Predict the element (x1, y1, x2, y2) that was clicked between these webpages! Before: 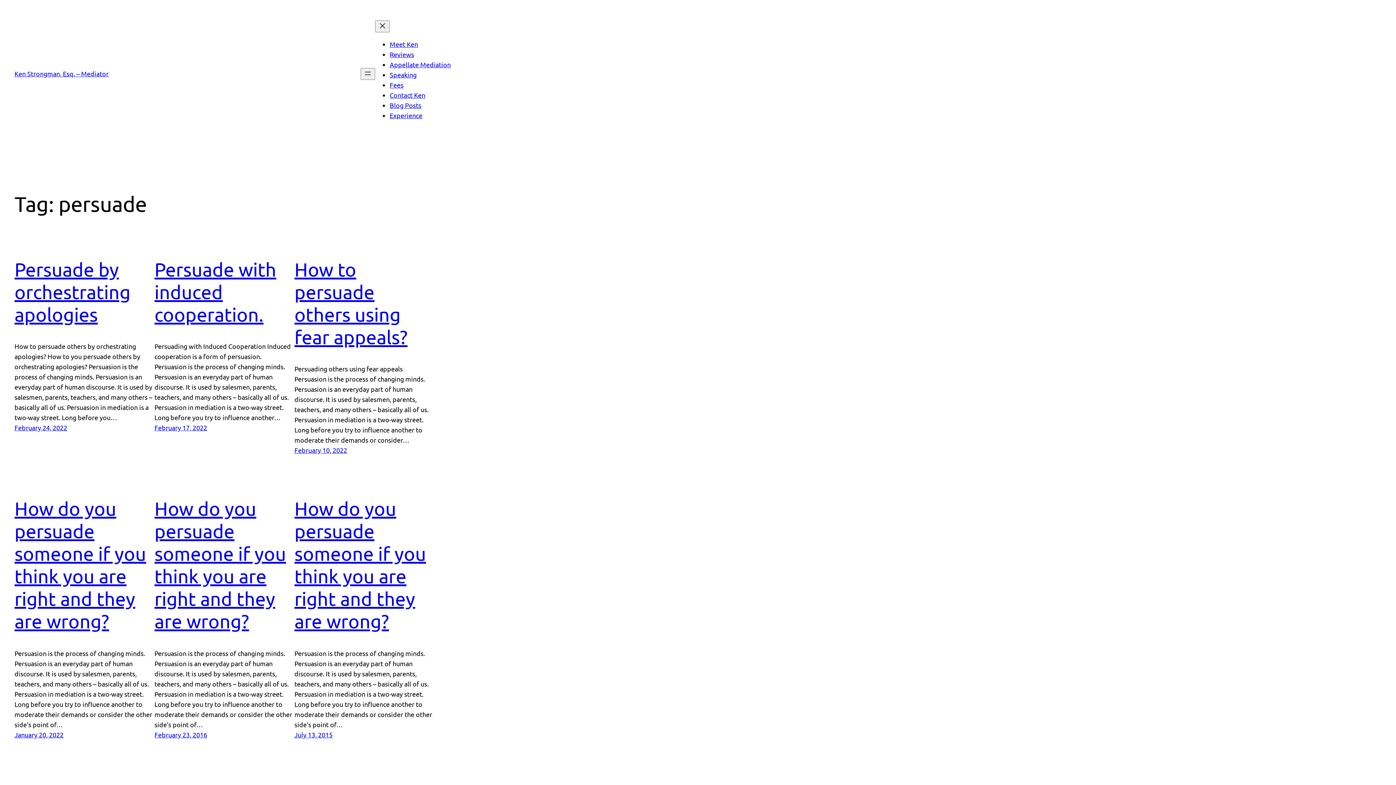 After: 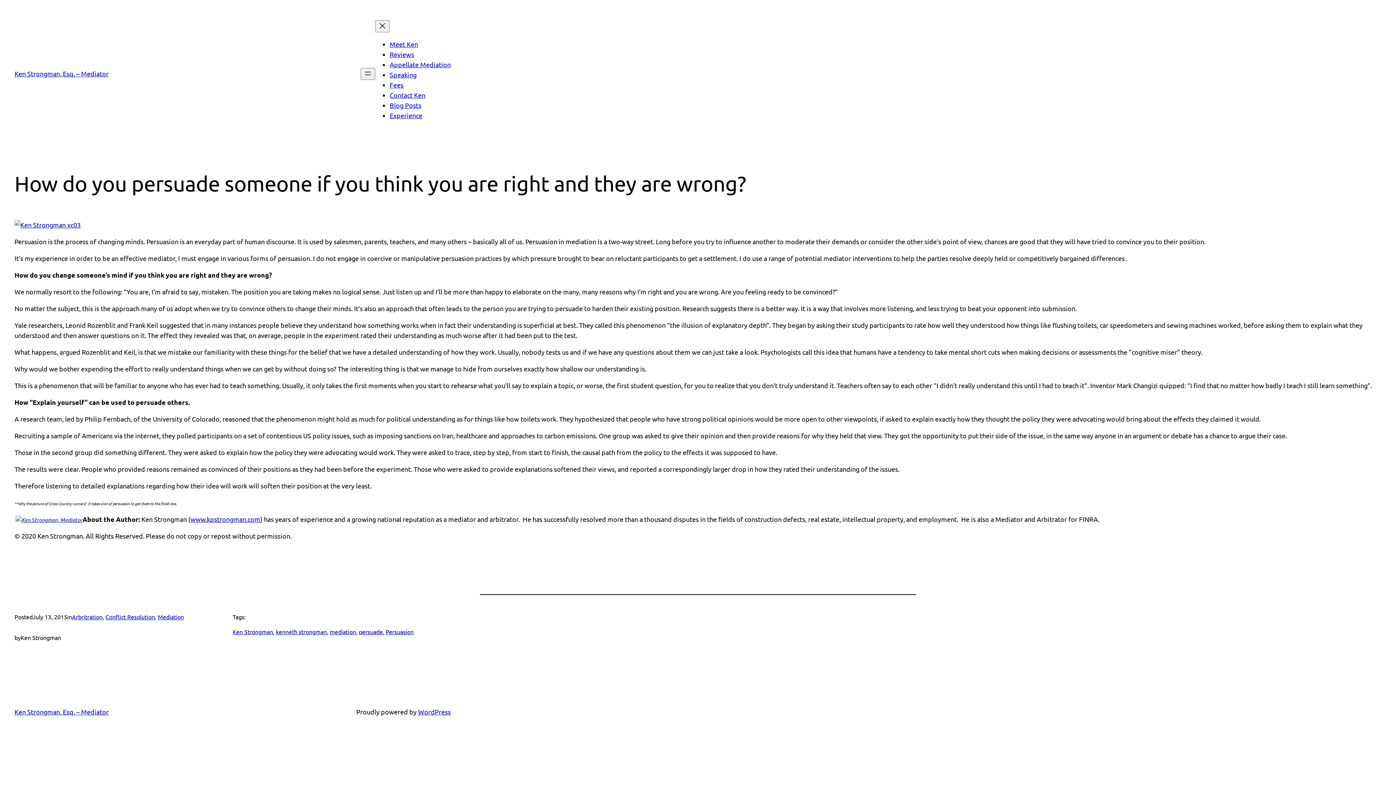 Action: label: How do you persuade someone if you think you are right and they are wrong? bbox: (294, 497, 426, 632)